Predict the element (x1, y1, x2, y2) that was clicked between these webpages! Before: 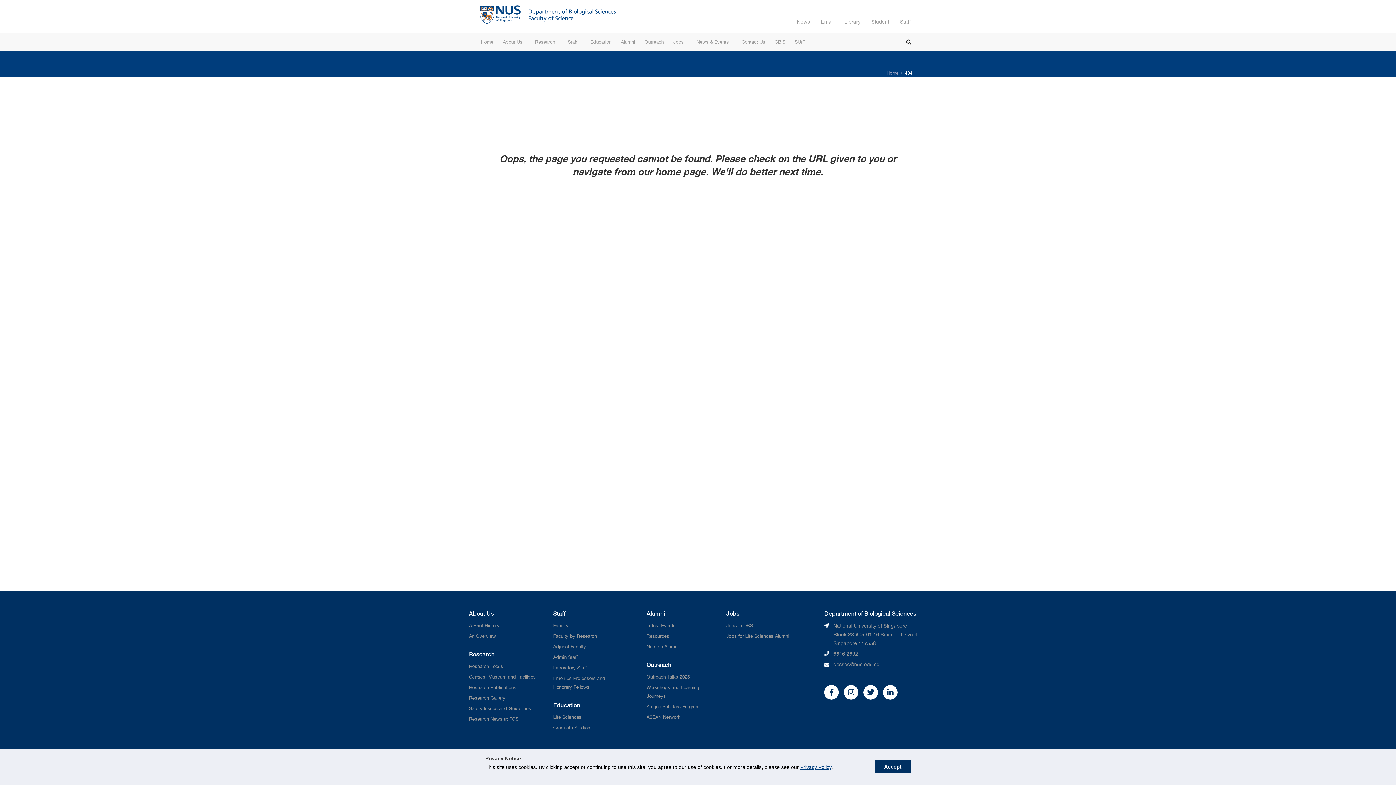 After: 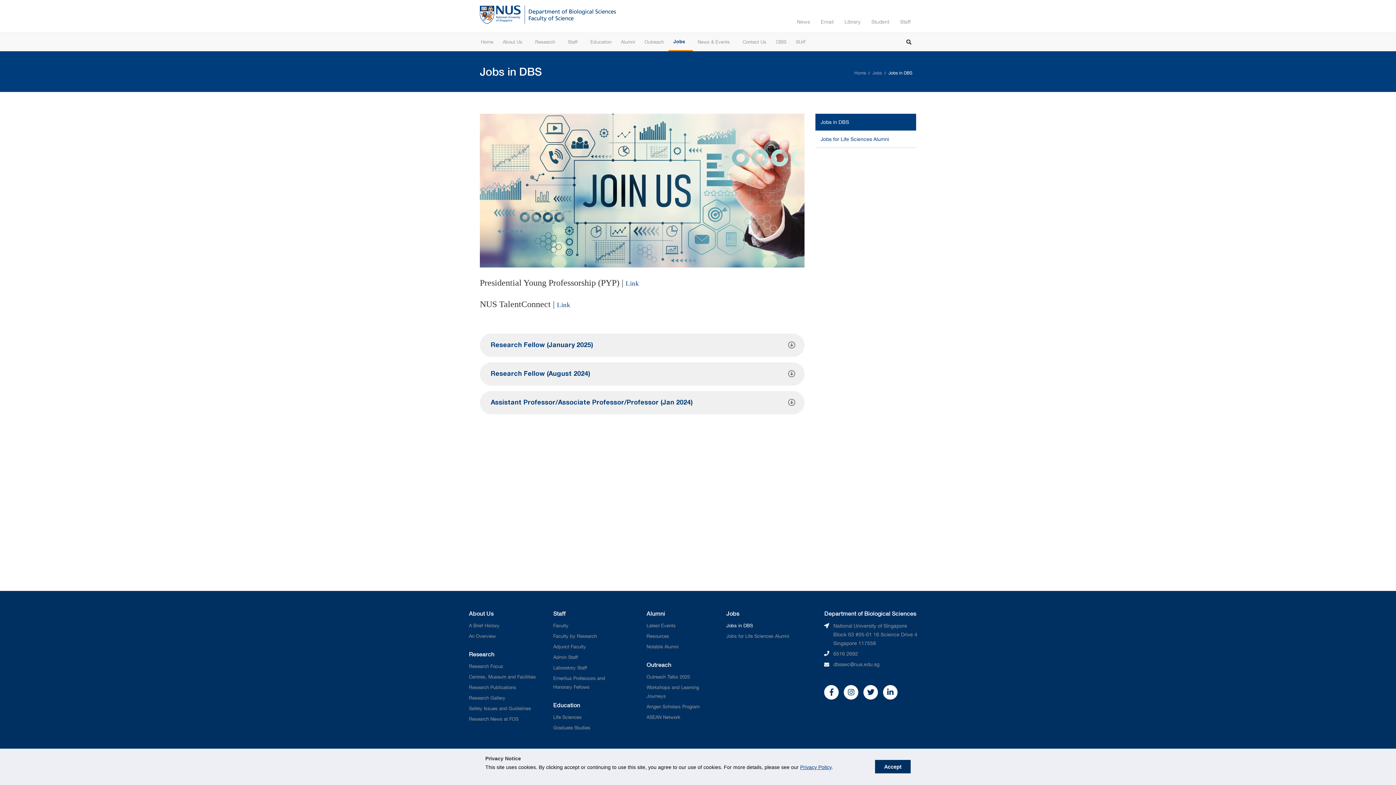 Action: bbox: (726, 621, 790, 630) label: Jobs in DBS